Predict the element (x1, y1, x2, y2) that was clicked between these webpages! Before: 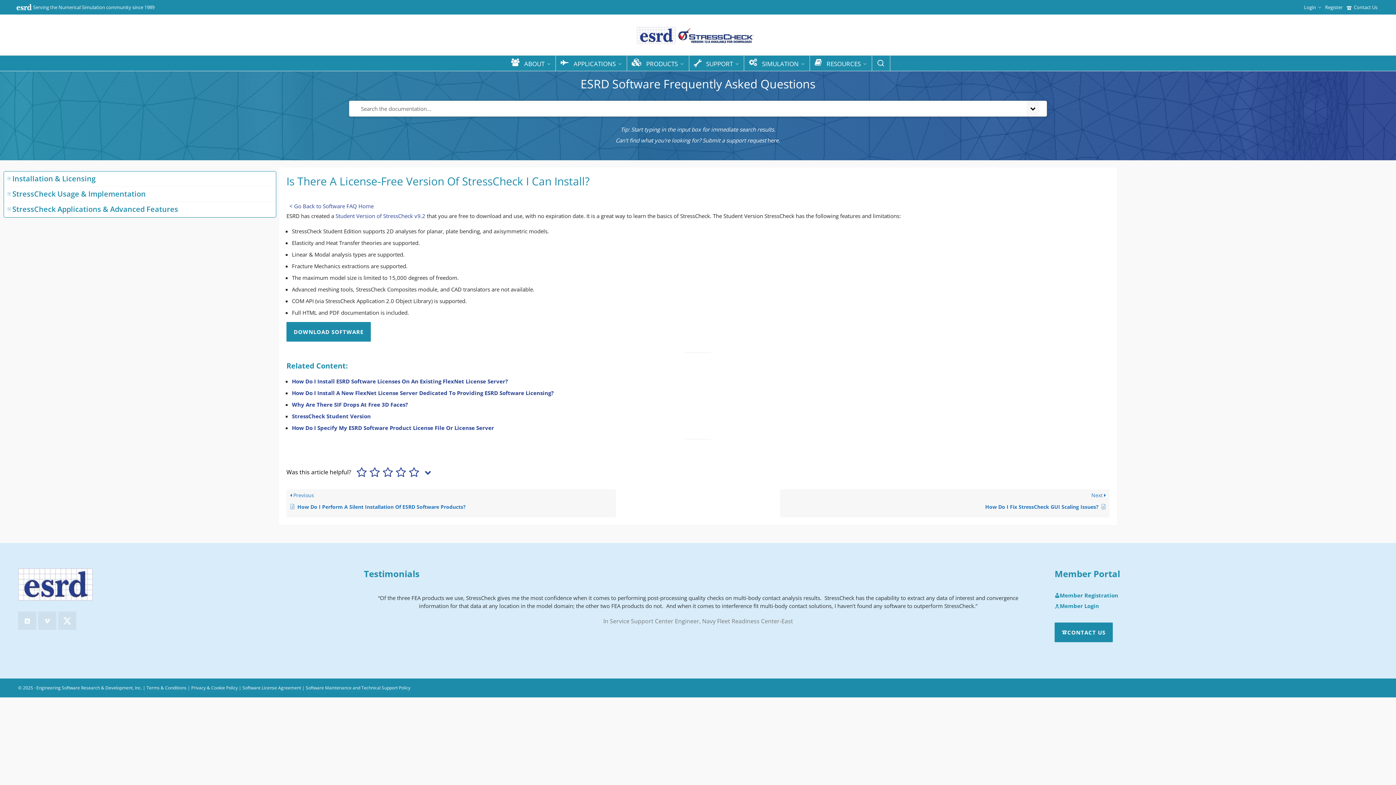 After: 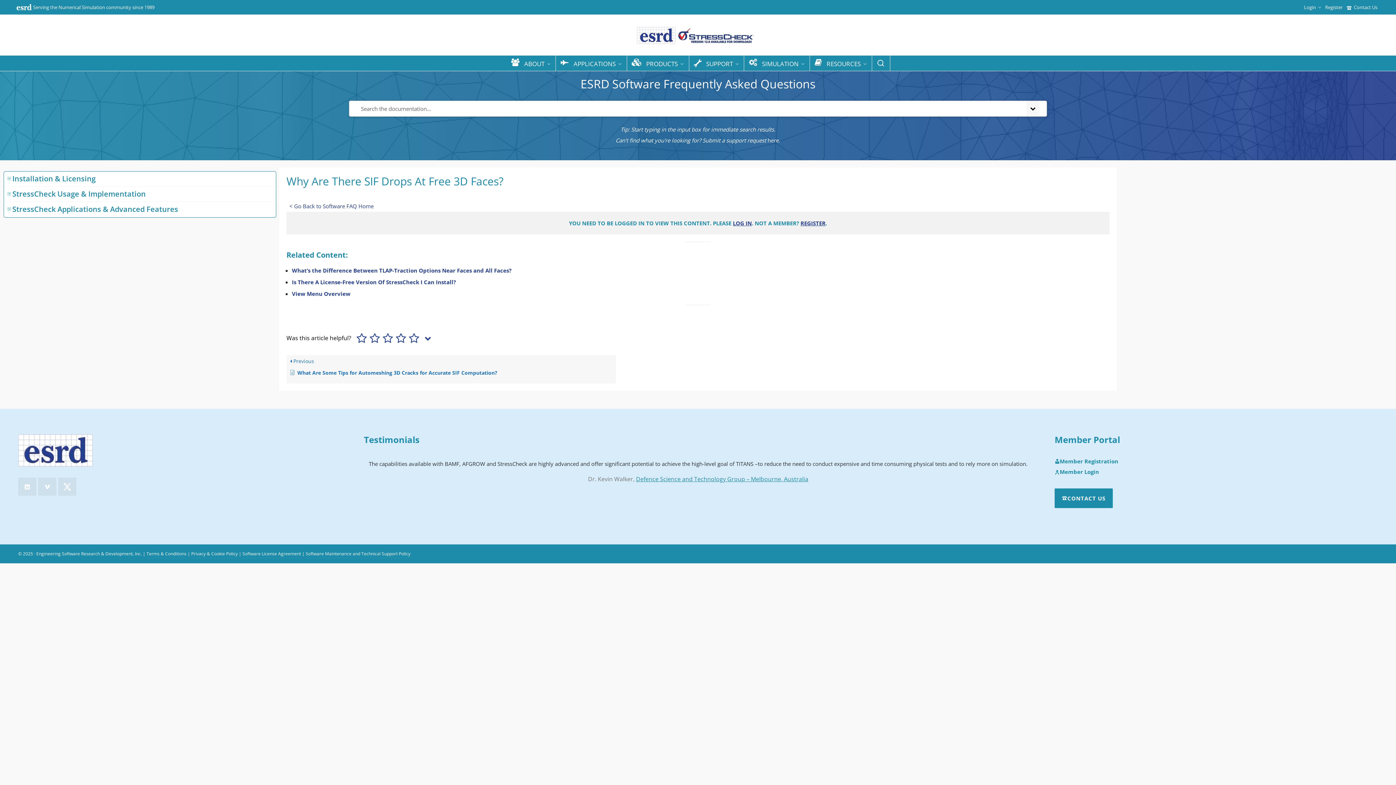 Action: bbox: (292, 400, 408, 408) label: Why Are There SIF Drops At Free 3D Faces?